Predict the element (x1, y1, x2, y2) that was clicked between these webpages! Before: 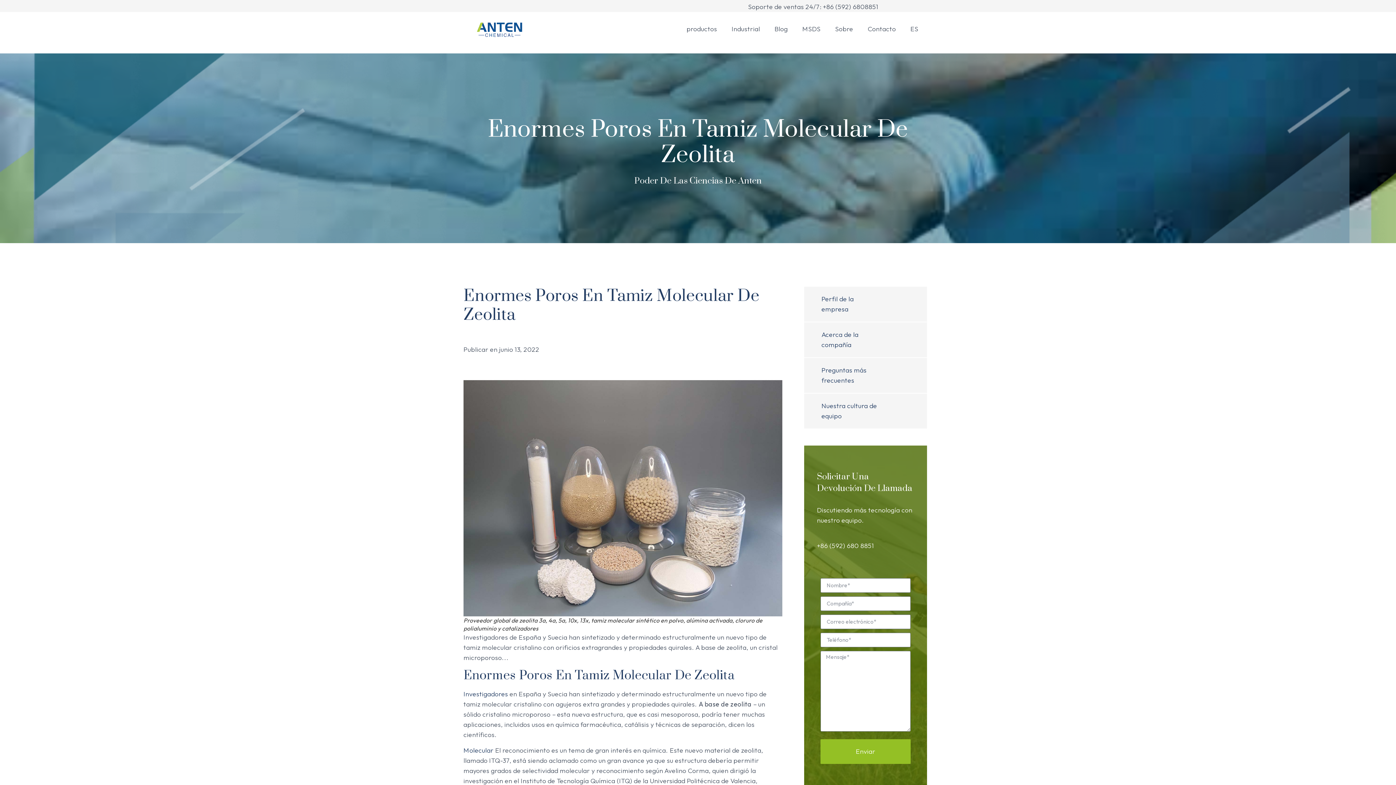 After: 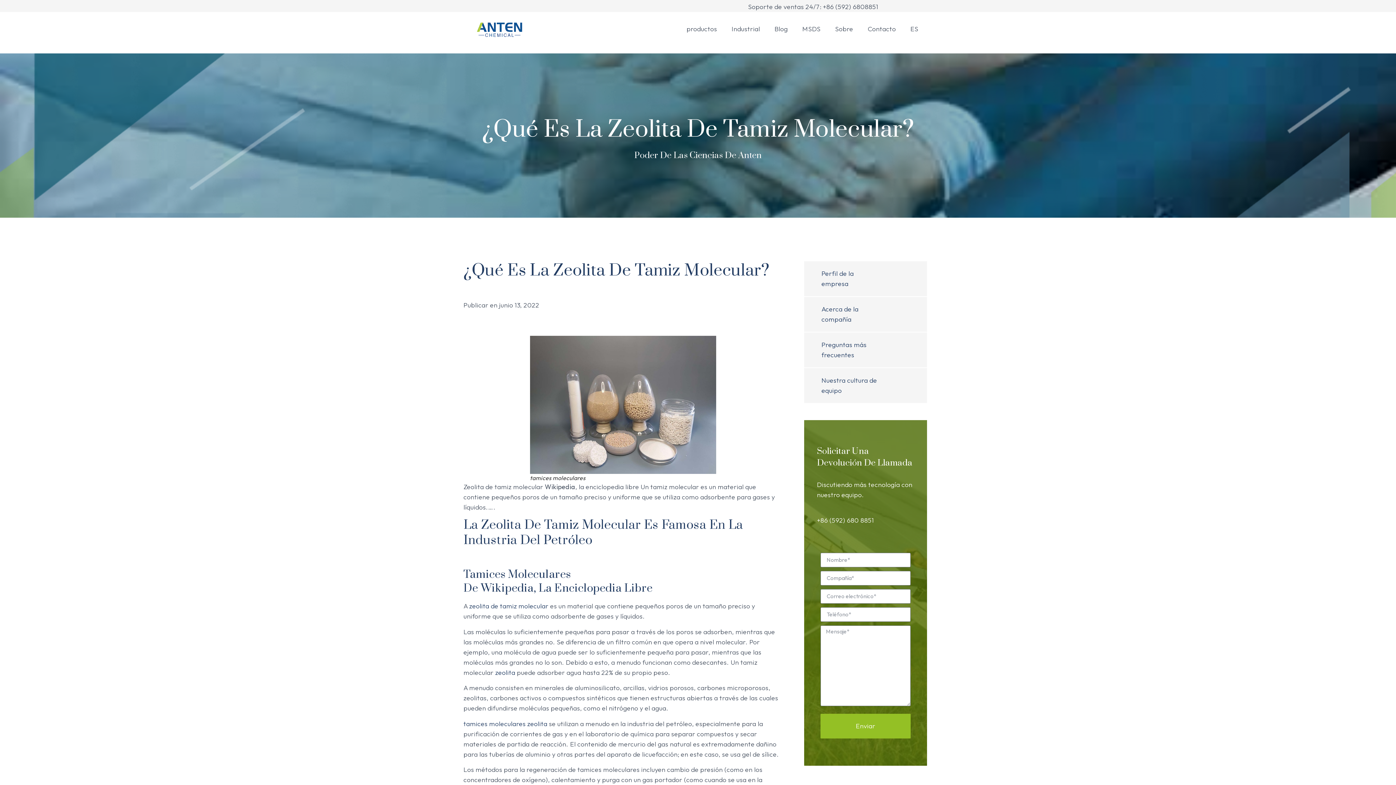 Action: label: Molecular bbox: (463, 746, 493, 754)